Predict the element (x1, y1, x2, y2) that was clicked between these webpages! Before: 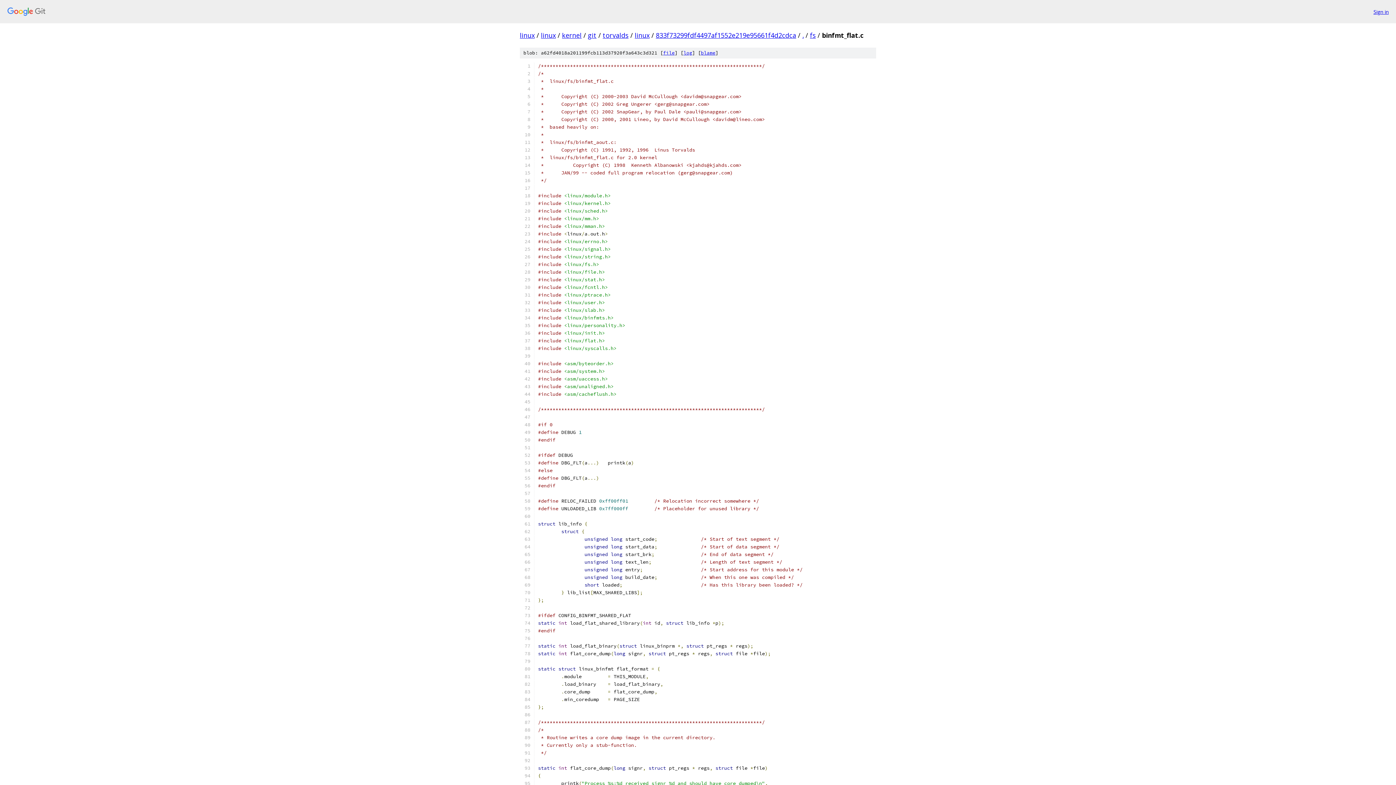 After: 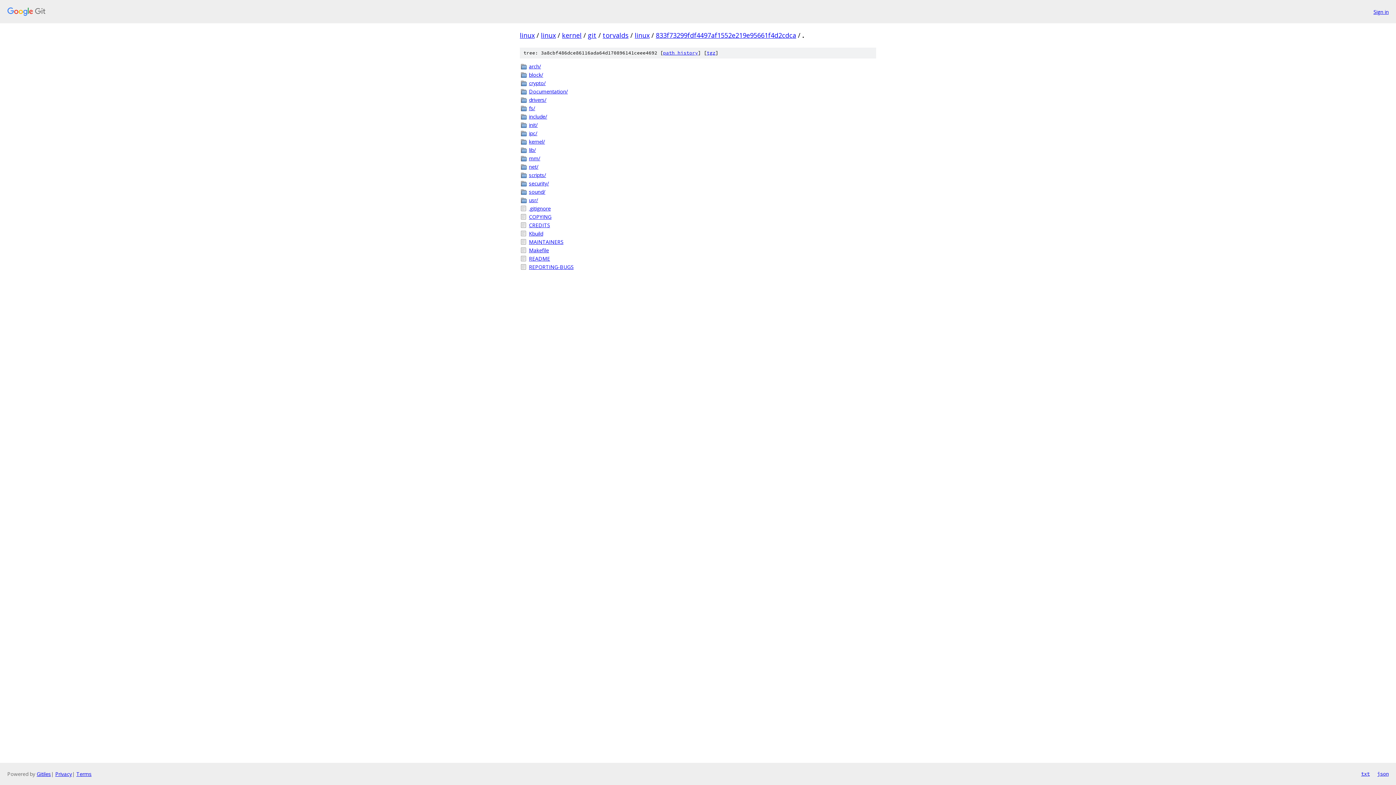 Action: bbox: (802, 30, 804, 39) label: .